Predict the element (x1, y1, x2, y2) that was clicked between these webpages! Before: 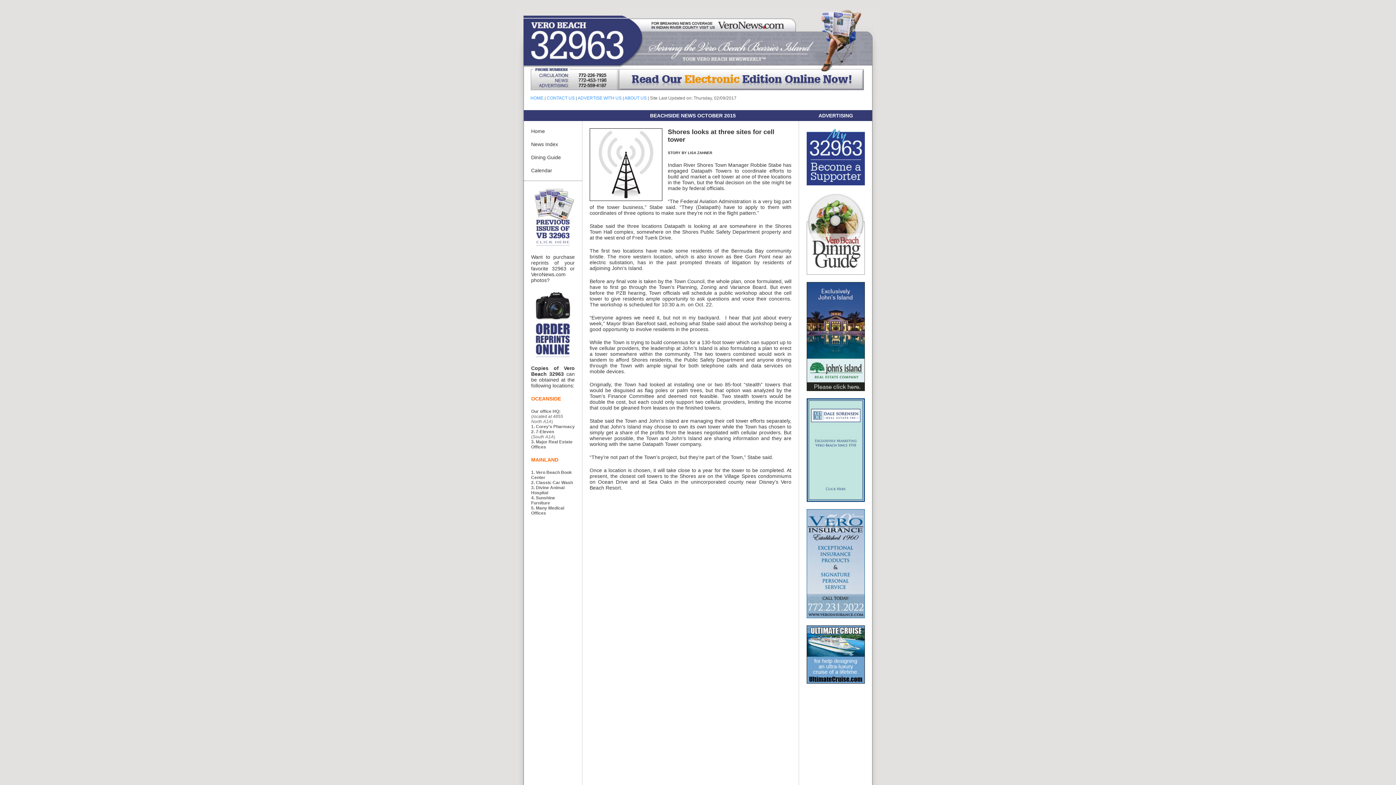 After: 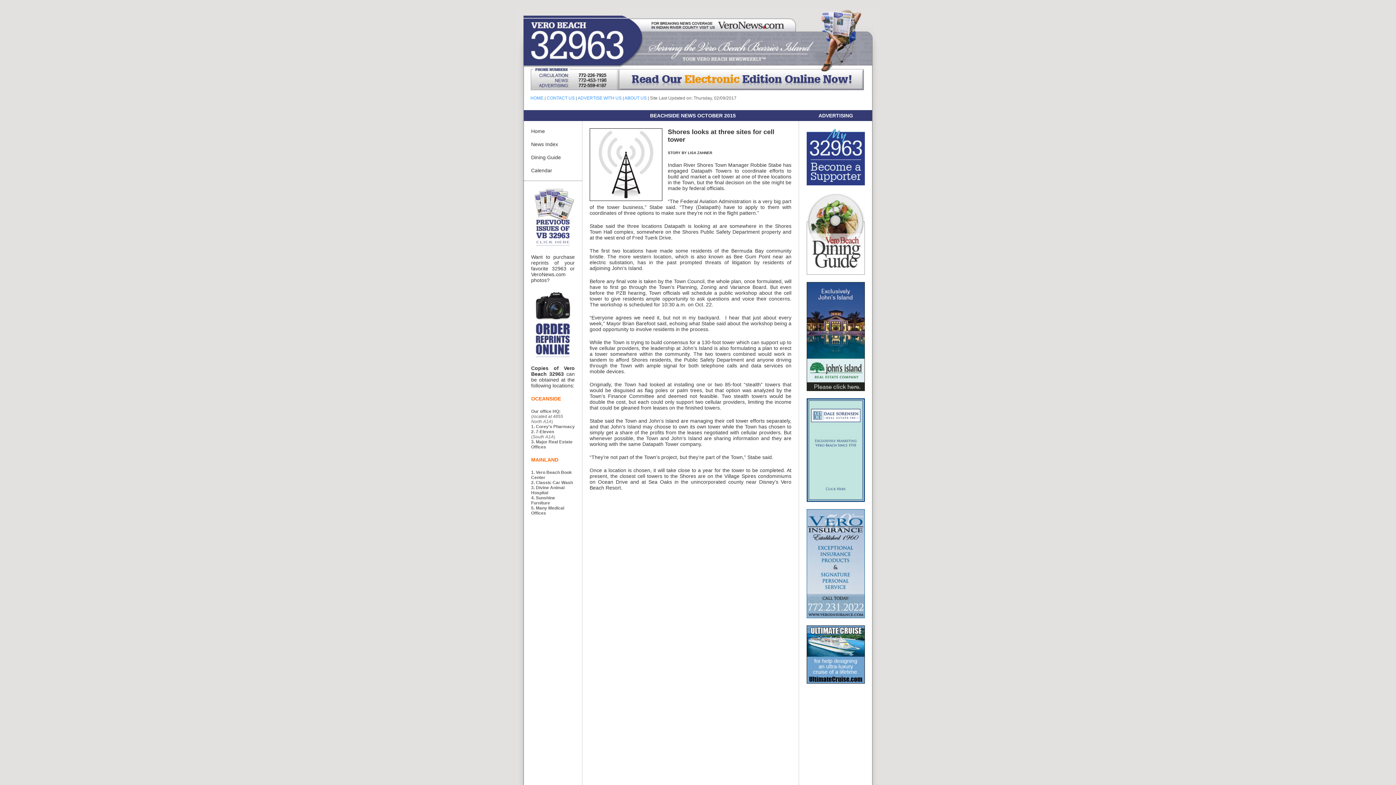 Action: bbox: (806, 266, 865, 272)